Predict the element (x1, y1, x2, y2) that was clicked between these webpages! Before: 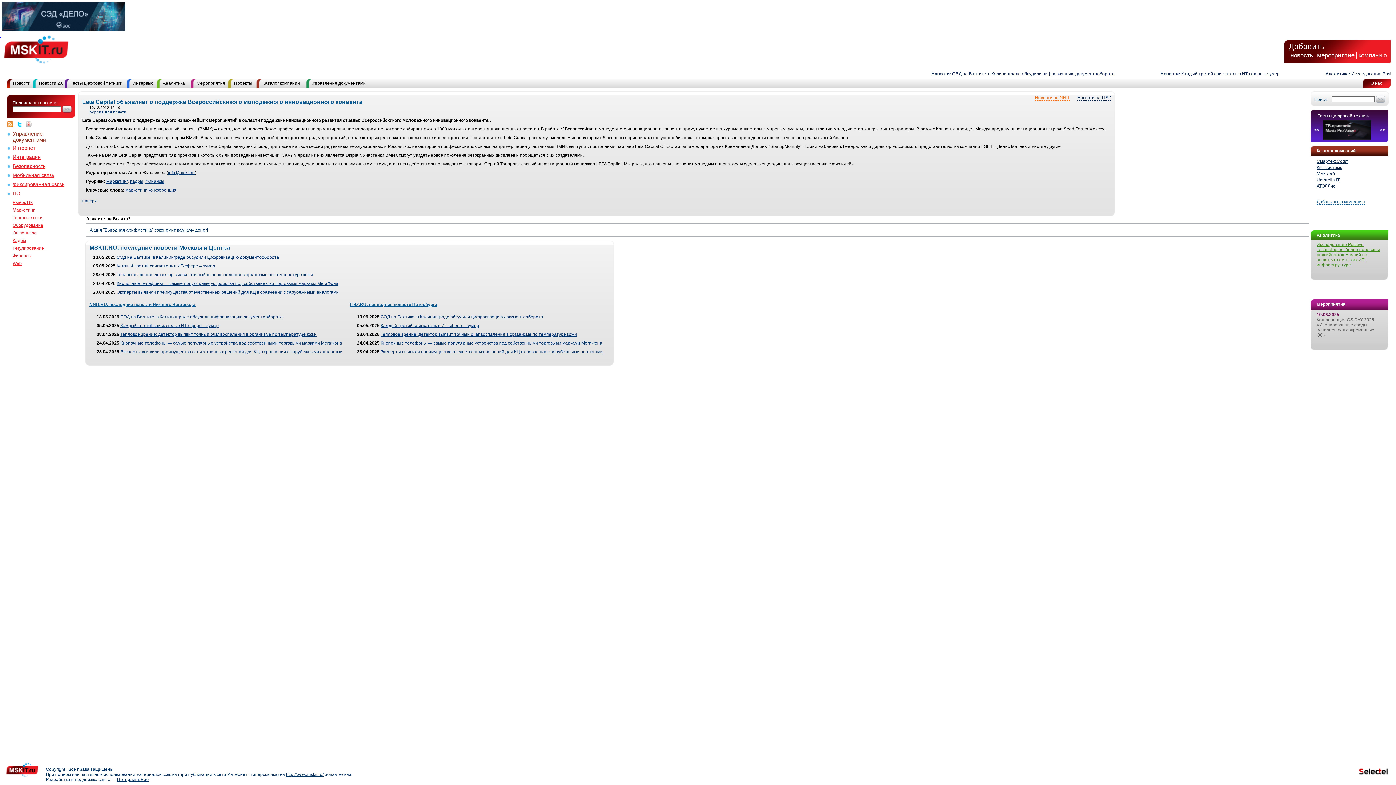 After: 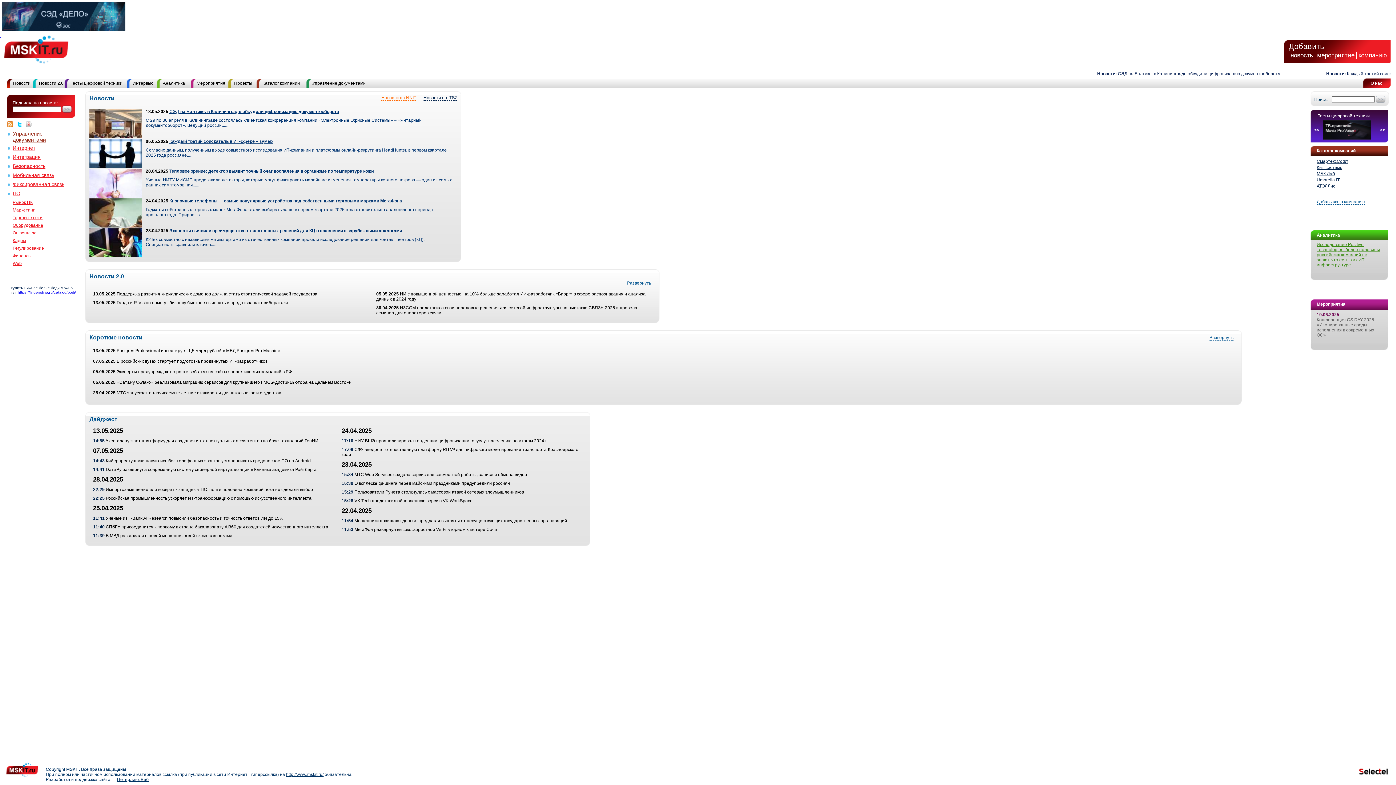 Action: label:   bbox: (0, 33, 70, 67)